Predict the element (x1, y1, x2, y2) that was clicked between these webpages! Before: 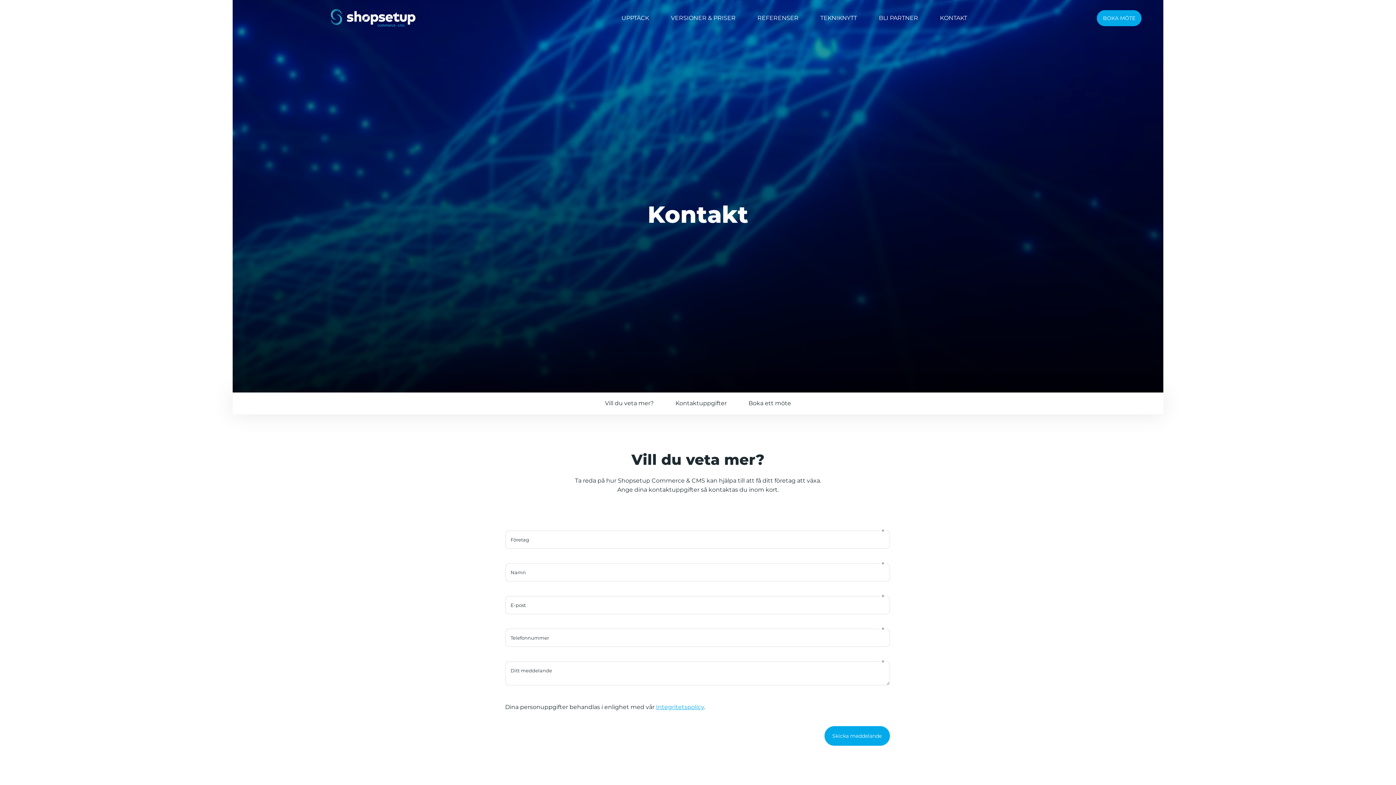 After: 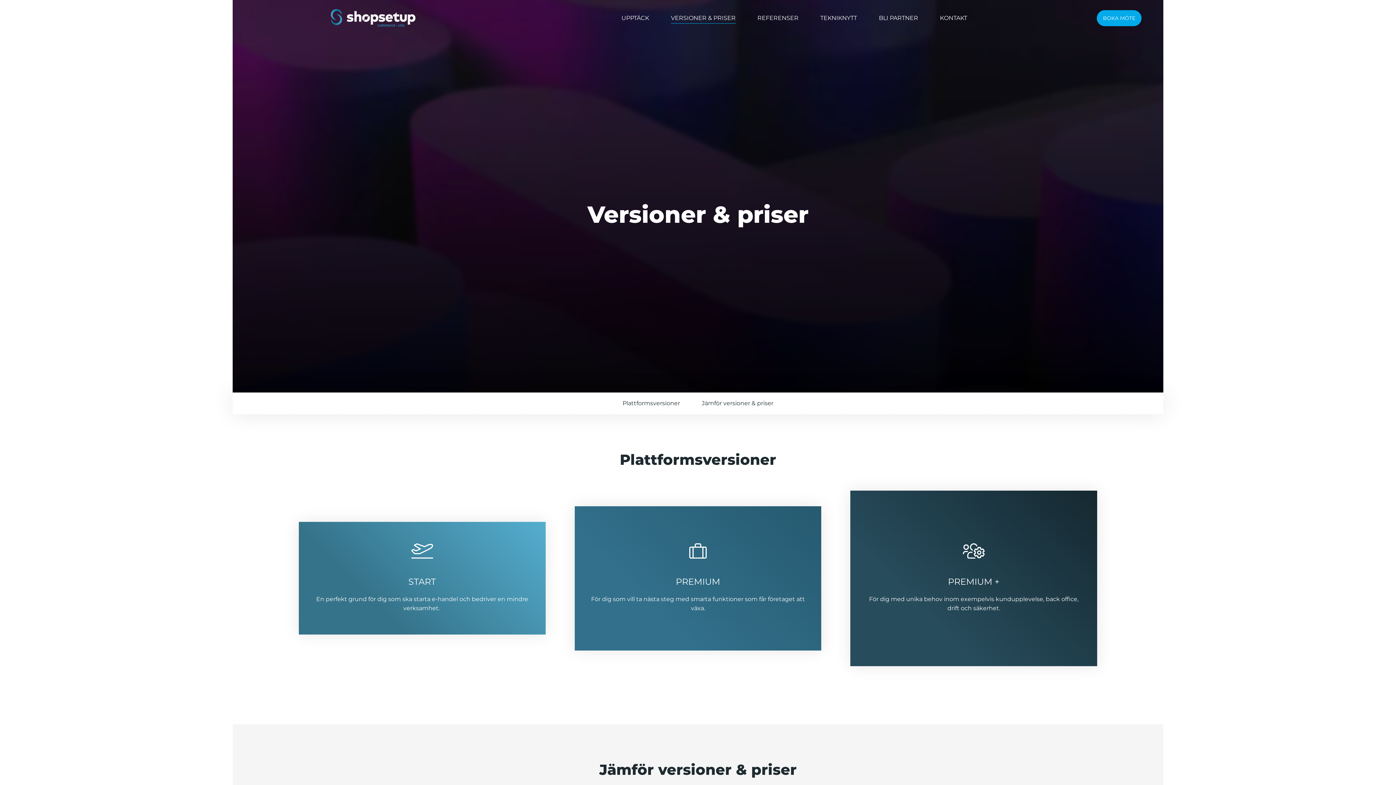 Action: bbox: (671, 12, 735, 23) label: VERSIONER & PRISER